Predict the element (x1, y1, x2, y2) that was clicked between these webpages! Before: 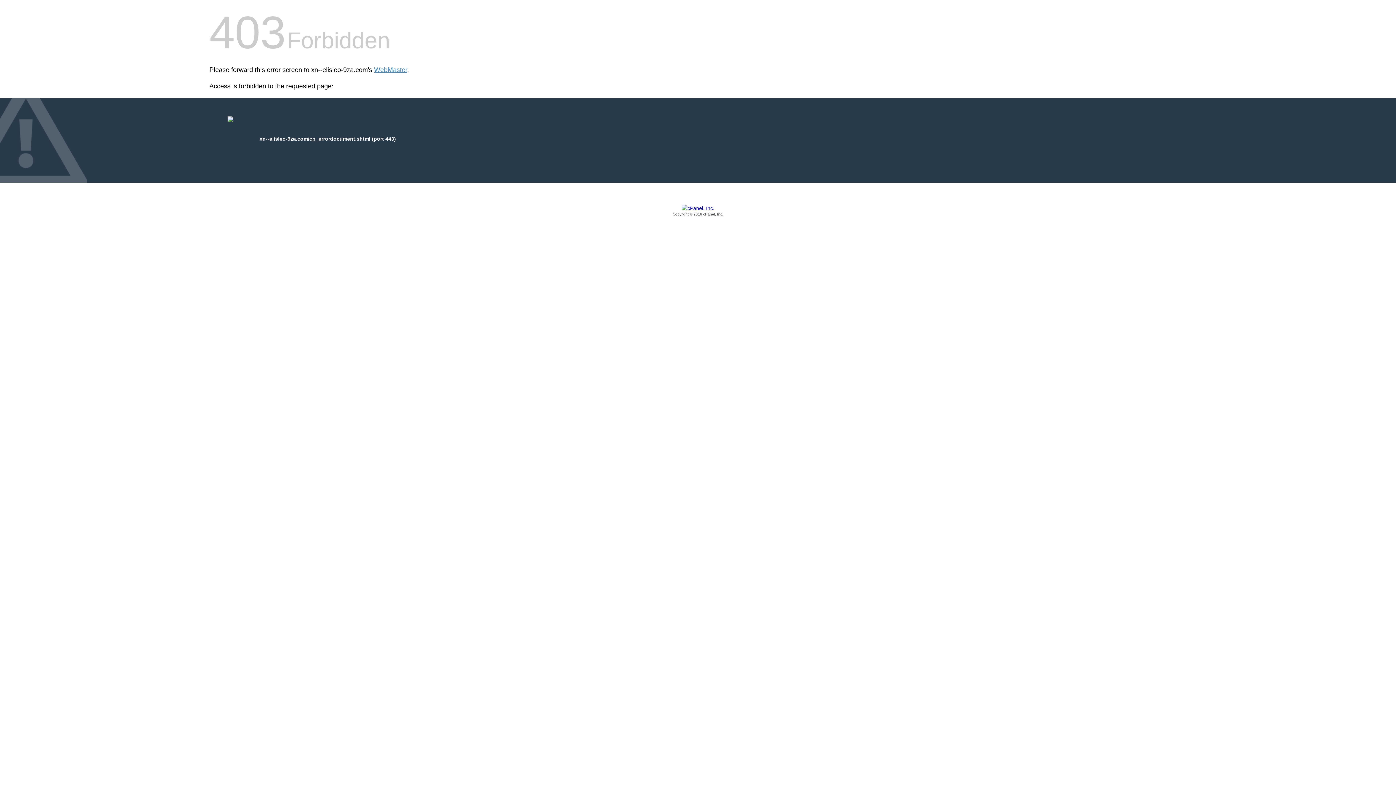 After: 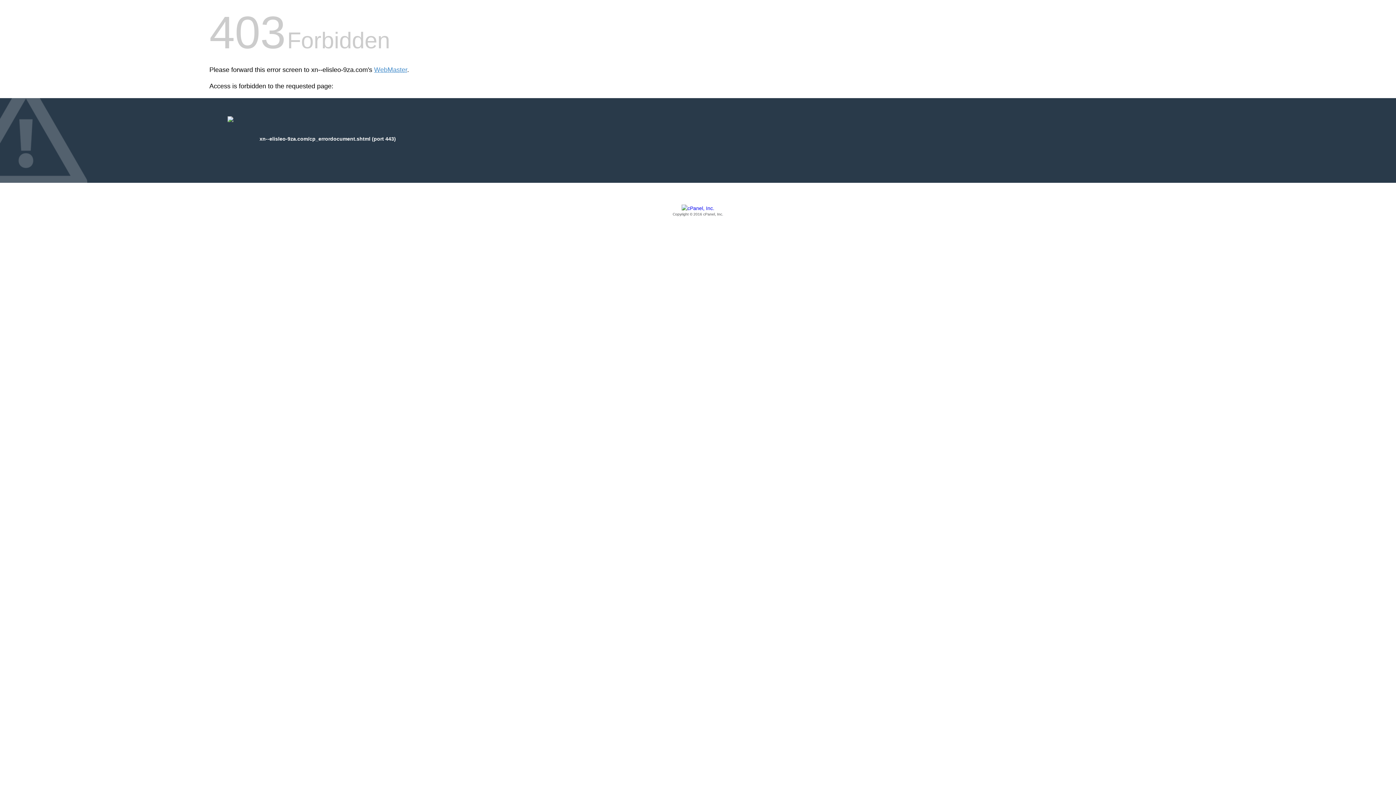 Action: label: Copyright © 2016 cPanel, Inc. bbox: (209, 205, 1186, 217)